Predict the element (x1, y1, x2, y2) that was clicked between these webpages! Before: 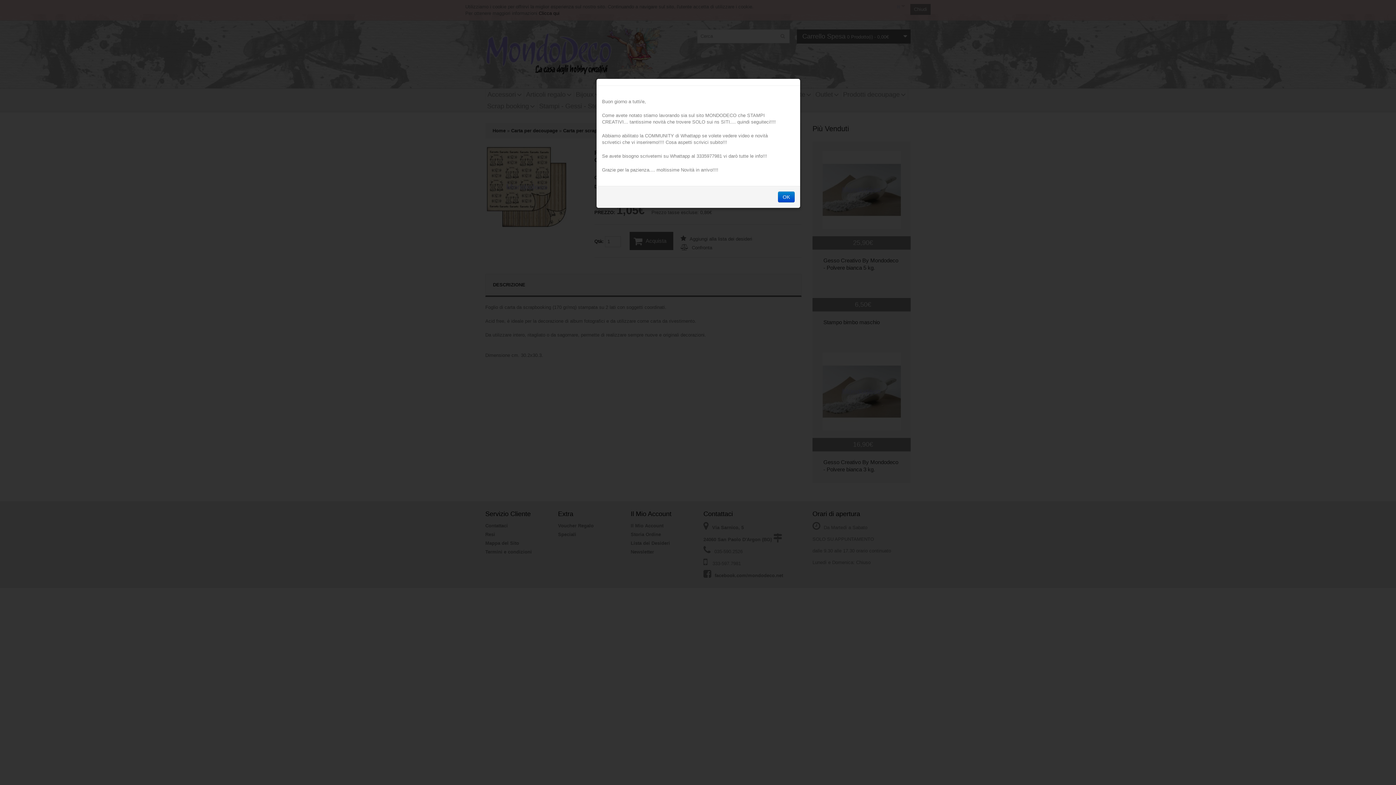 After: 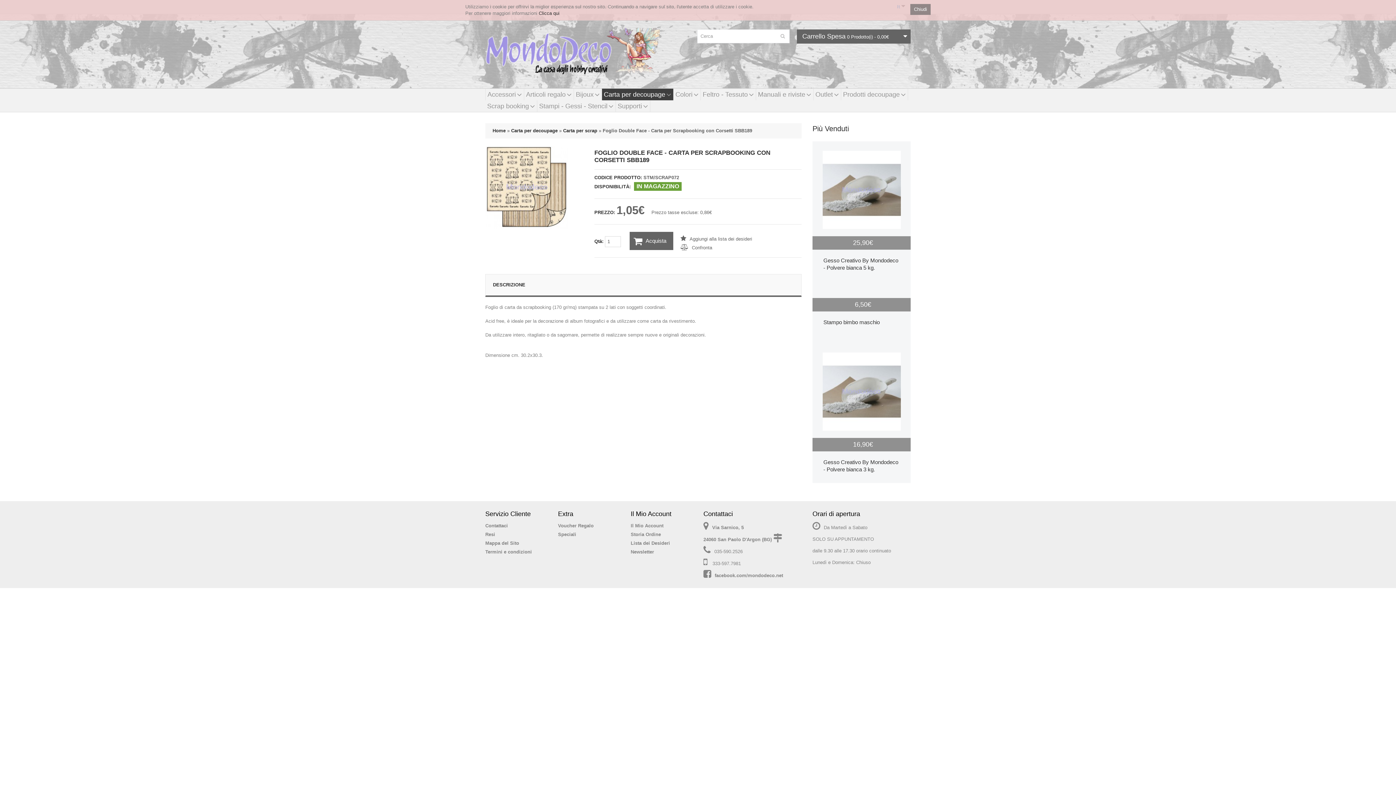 Action: label: OK bbox: (778, 191, 794, 202)